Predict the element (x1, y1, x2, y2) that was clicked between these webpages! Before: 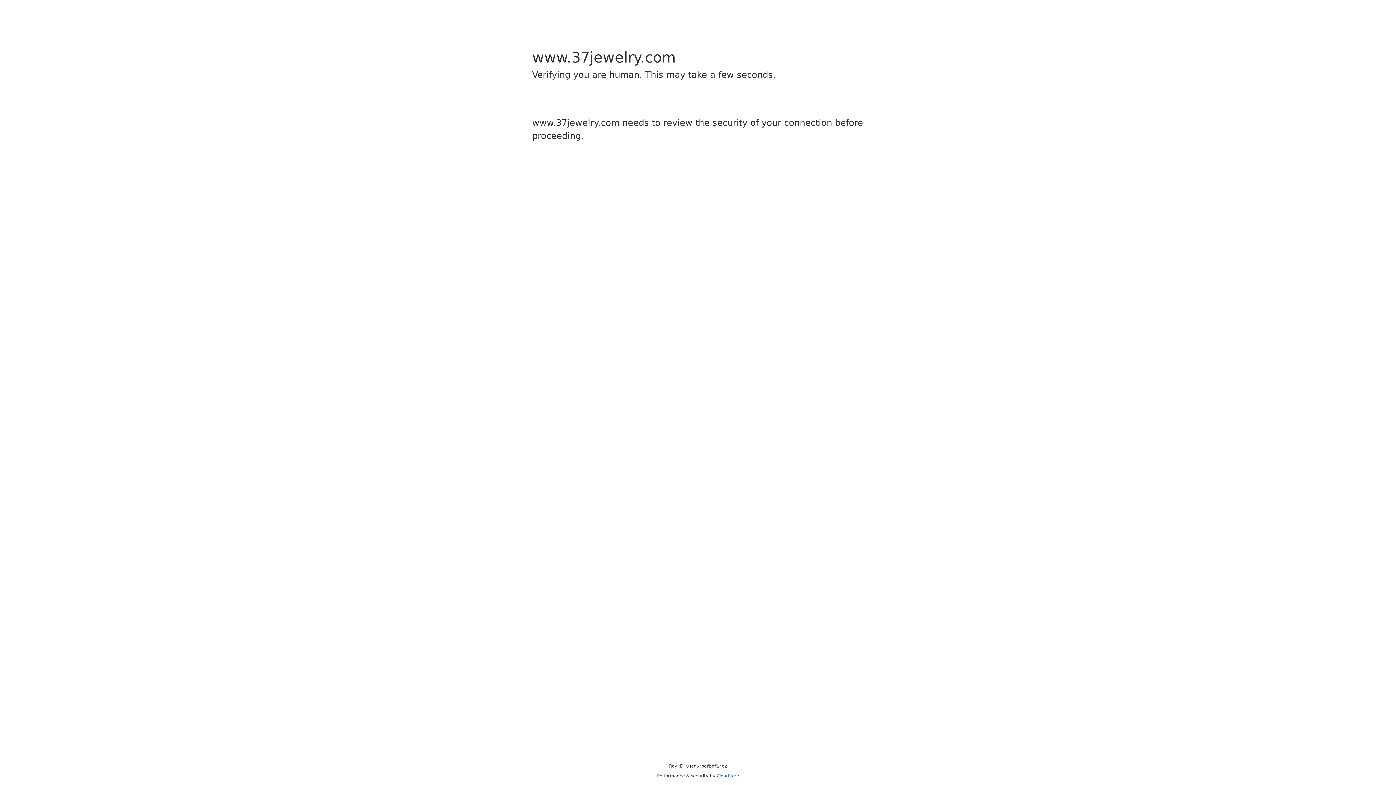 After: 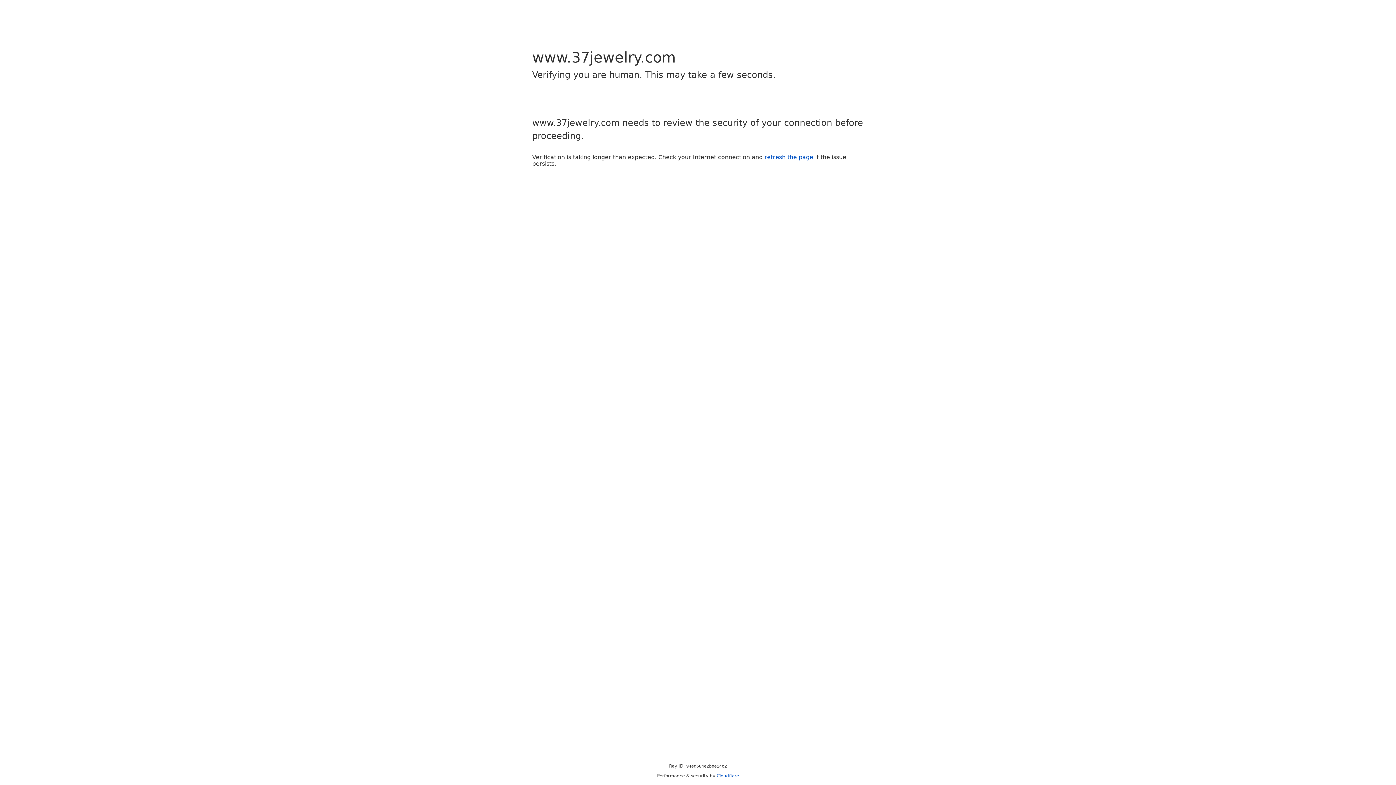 Action: label: Cloudflare bbox: (716, 773, 739, 778)